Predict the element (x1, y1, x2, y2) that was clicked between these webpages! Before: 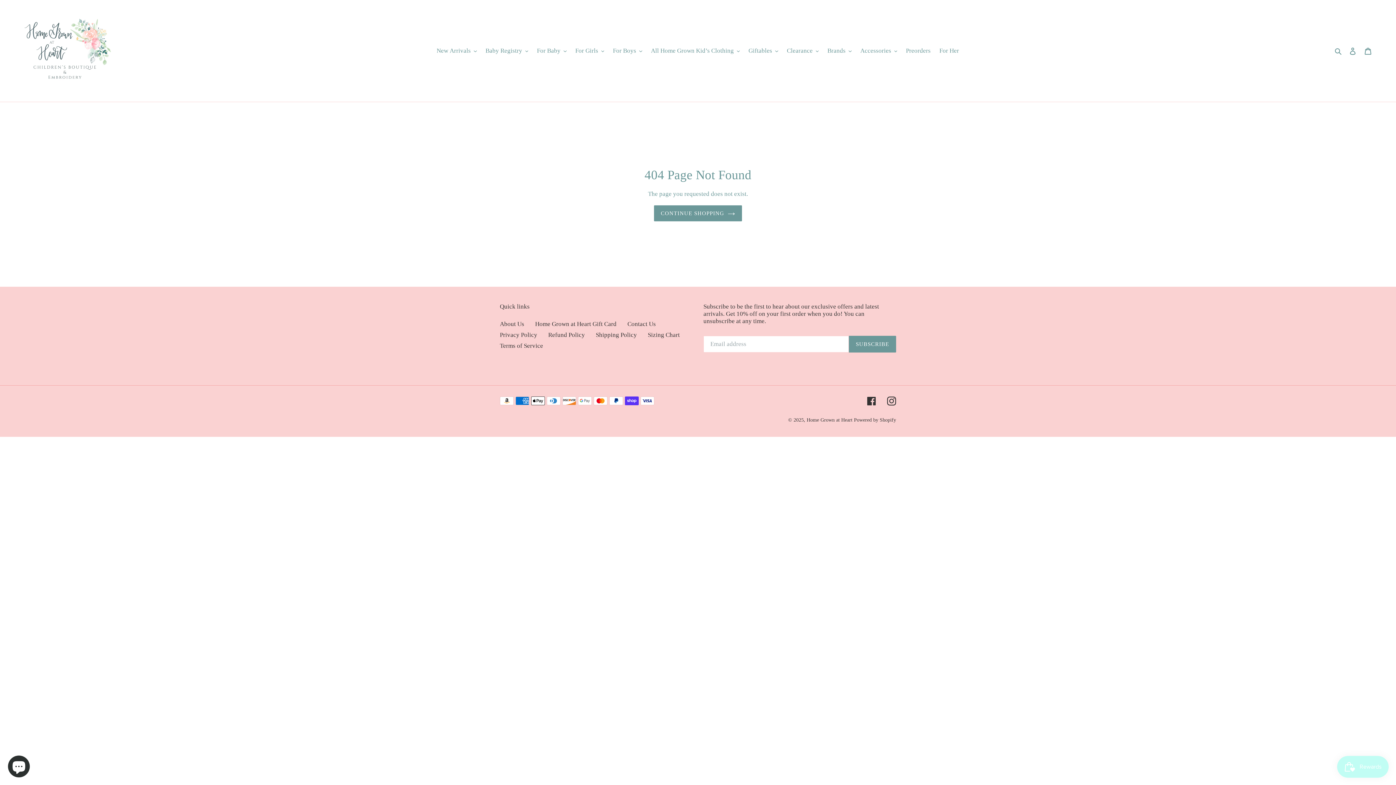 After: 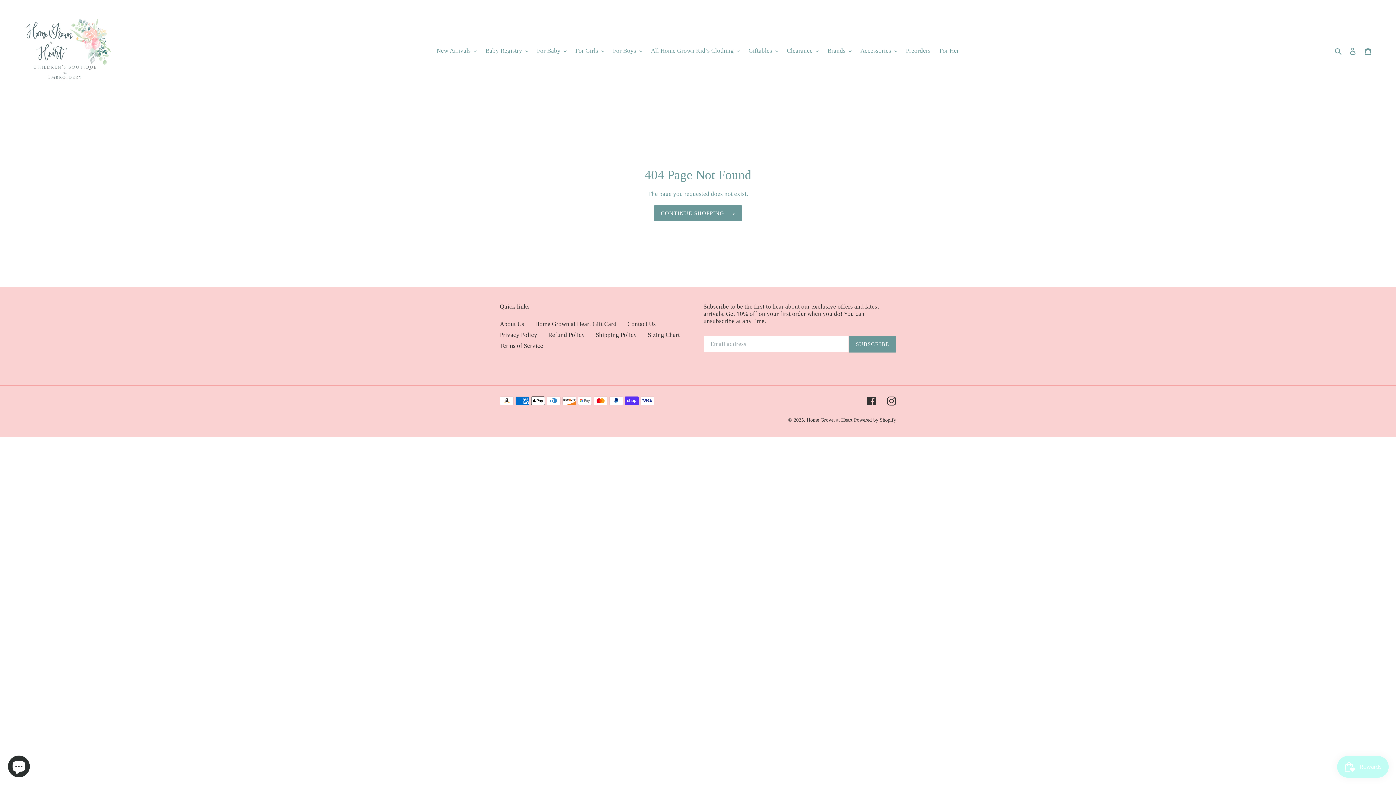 Action: bbox: (535, 320, 616, 327) label: Home Grown at Heart Gift Card